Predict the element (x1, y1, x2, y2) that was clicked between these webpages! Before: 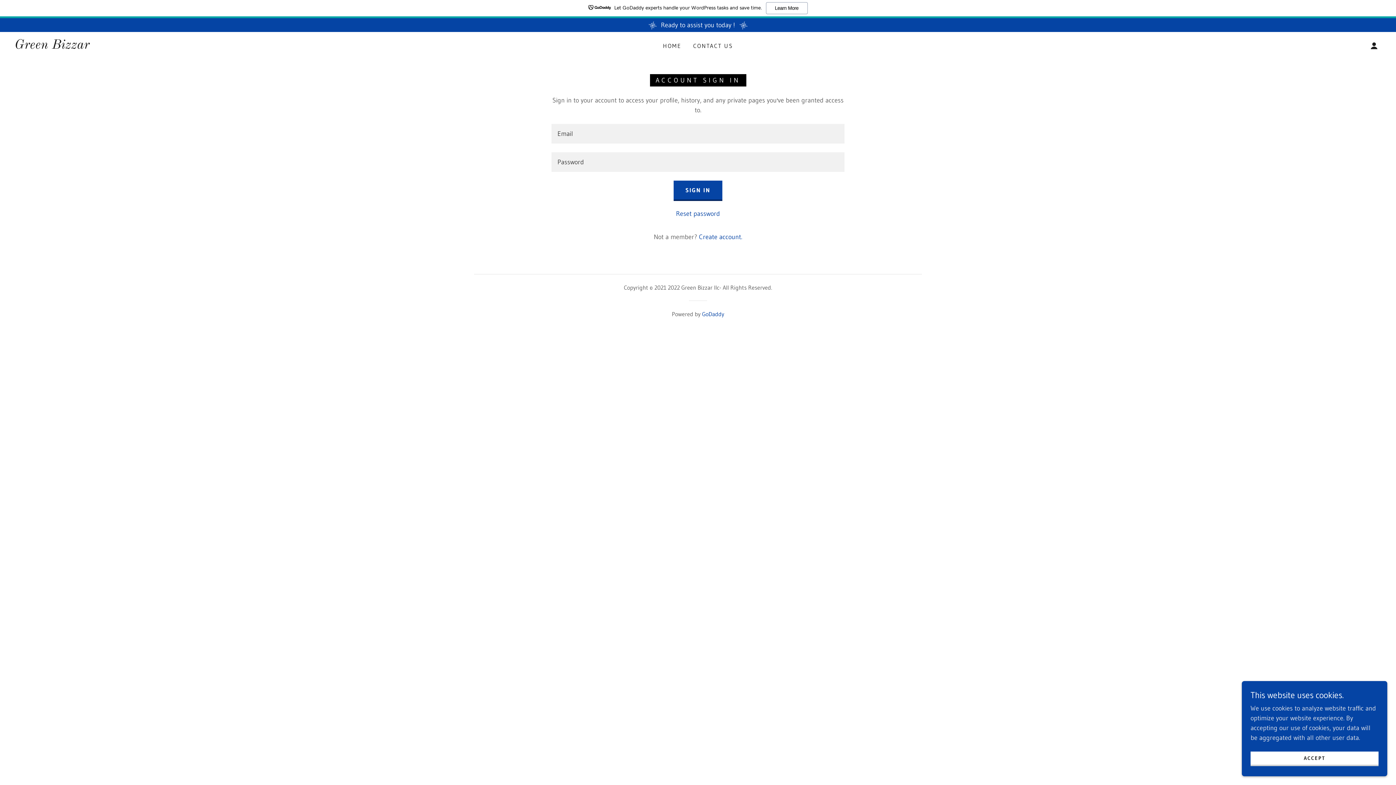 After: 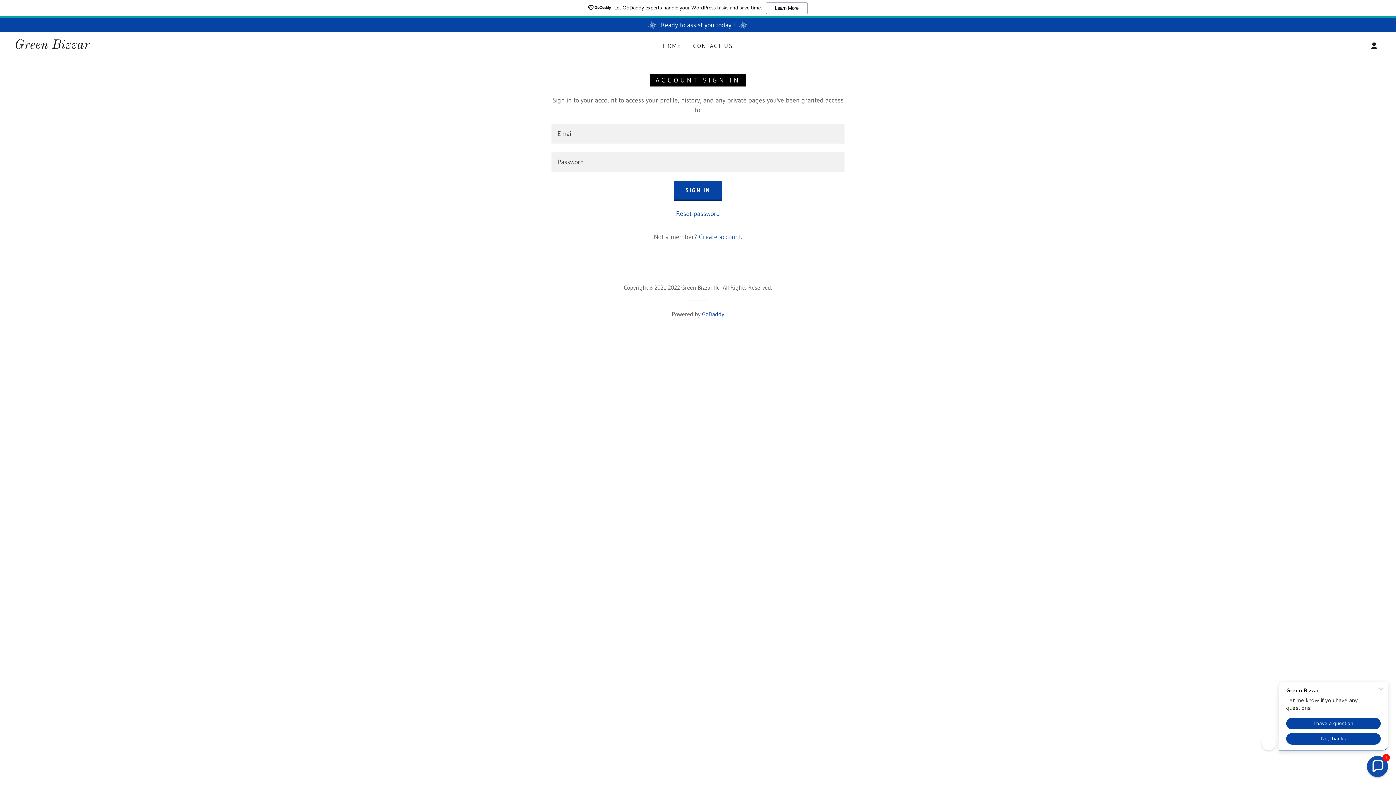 Action: label: ACCEPT bbox: (1250, 752, 1378, 766)